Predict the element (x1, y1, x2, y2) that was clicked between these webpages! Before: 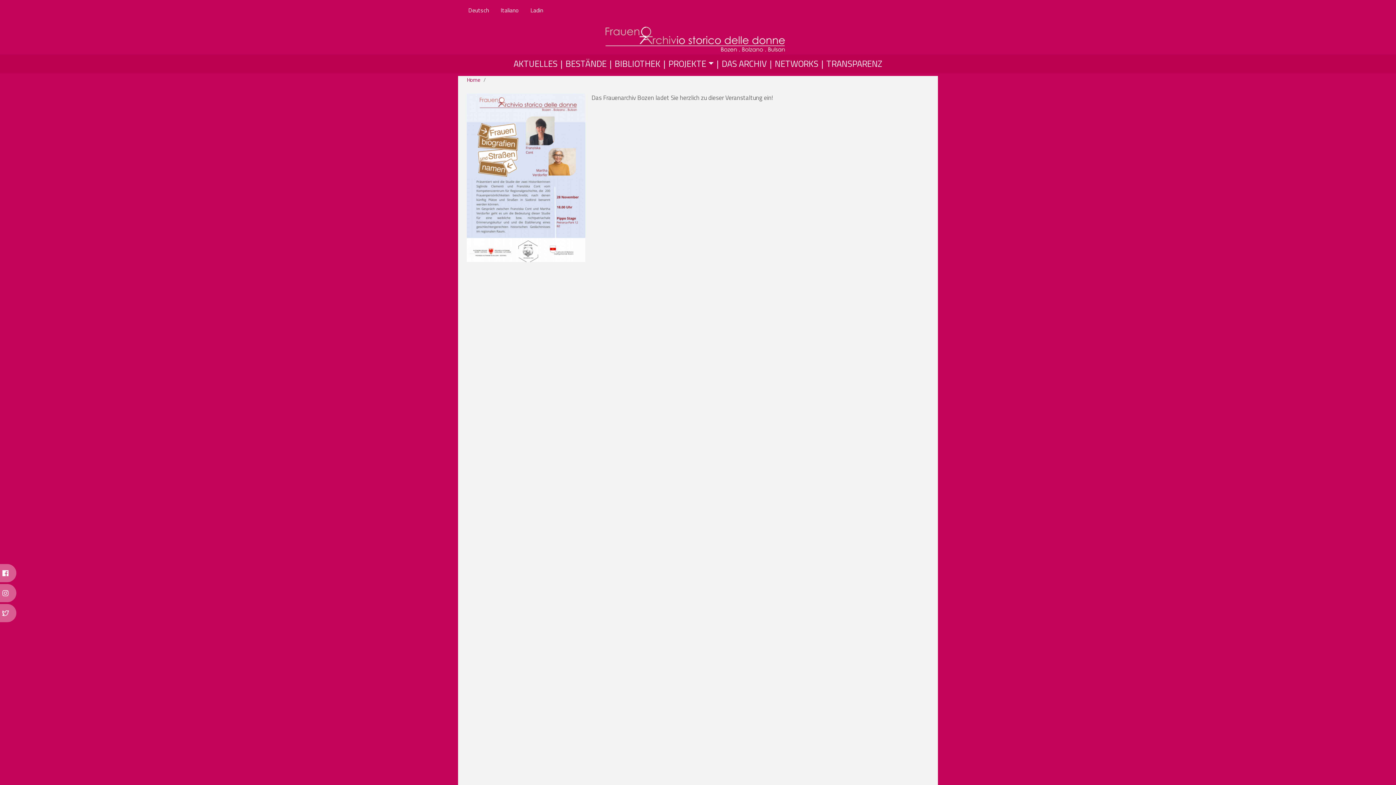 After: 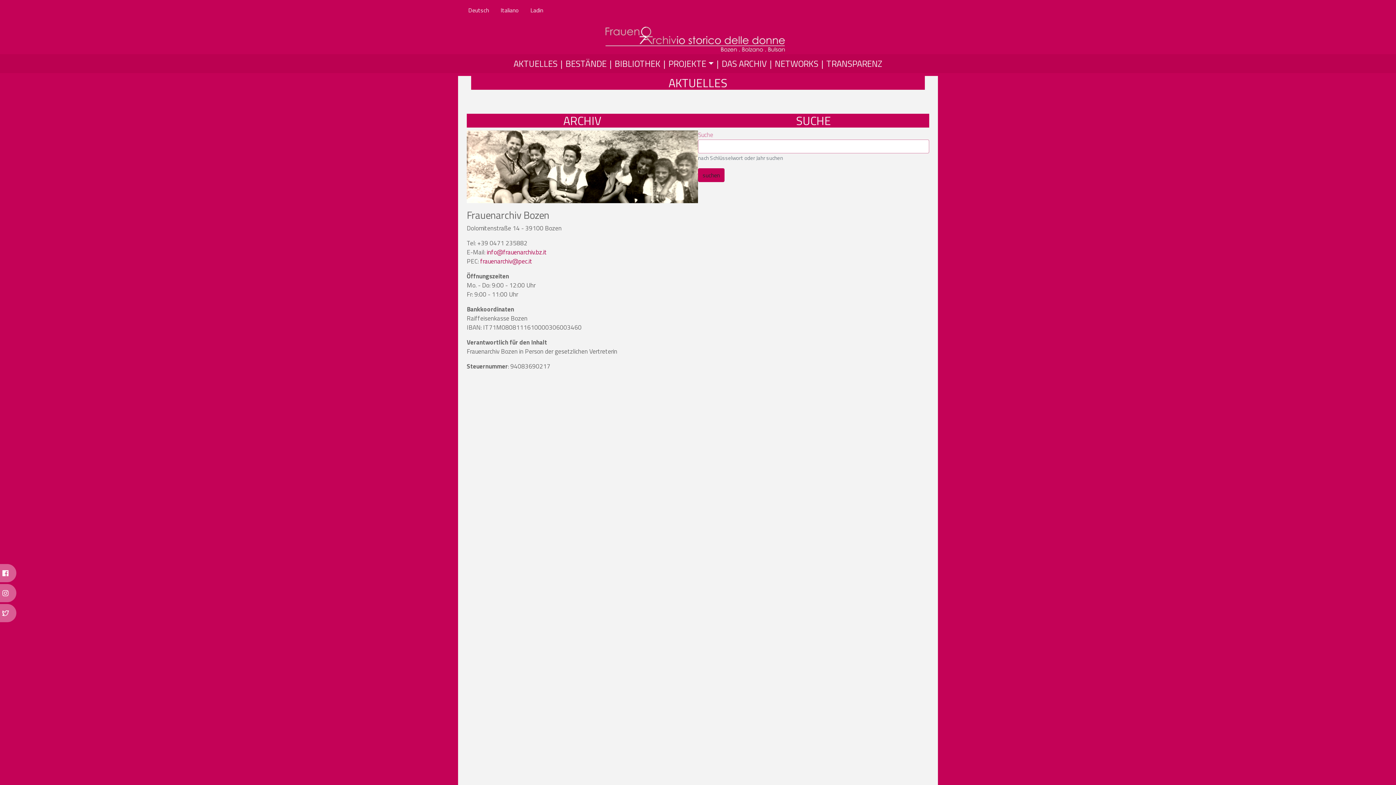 Action: label: Home bbox: (466, 75, 480, 84)